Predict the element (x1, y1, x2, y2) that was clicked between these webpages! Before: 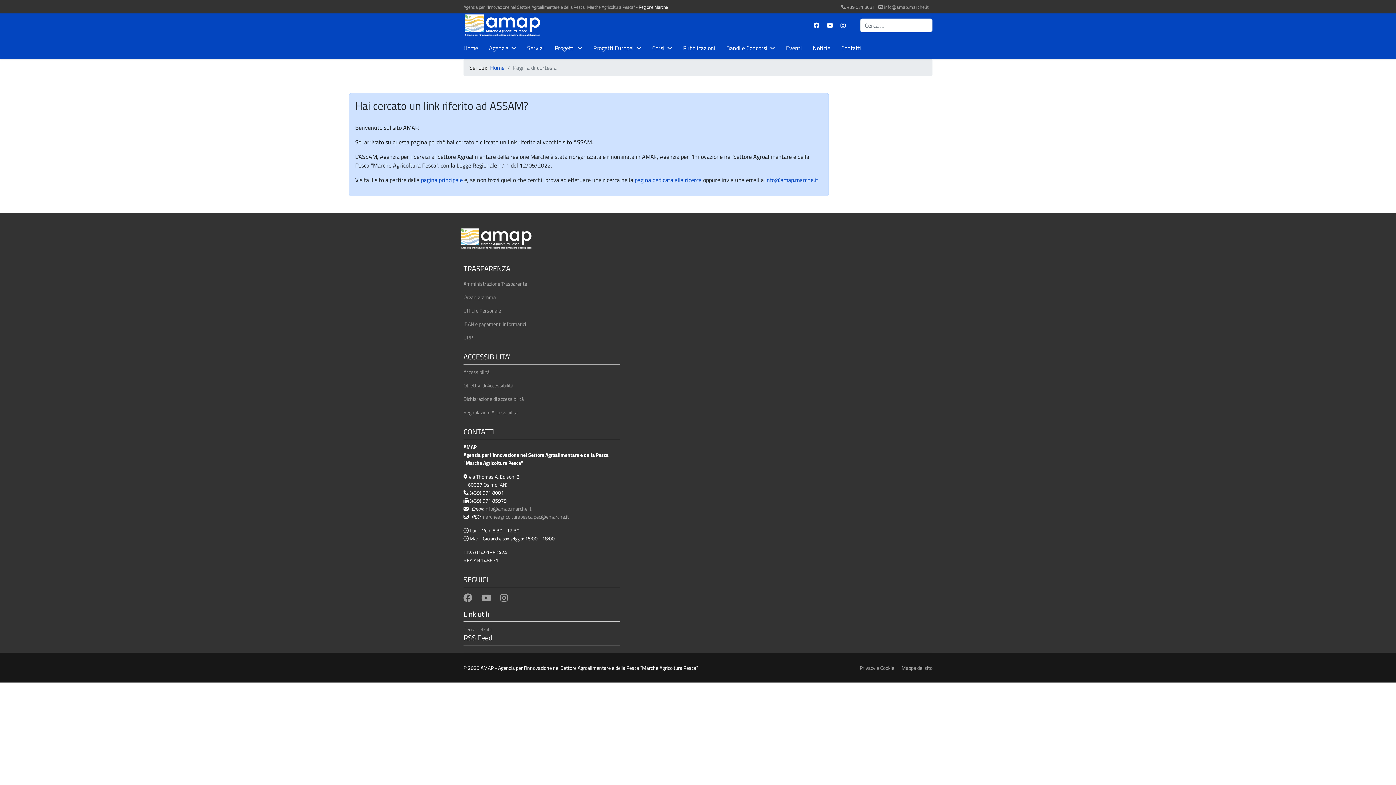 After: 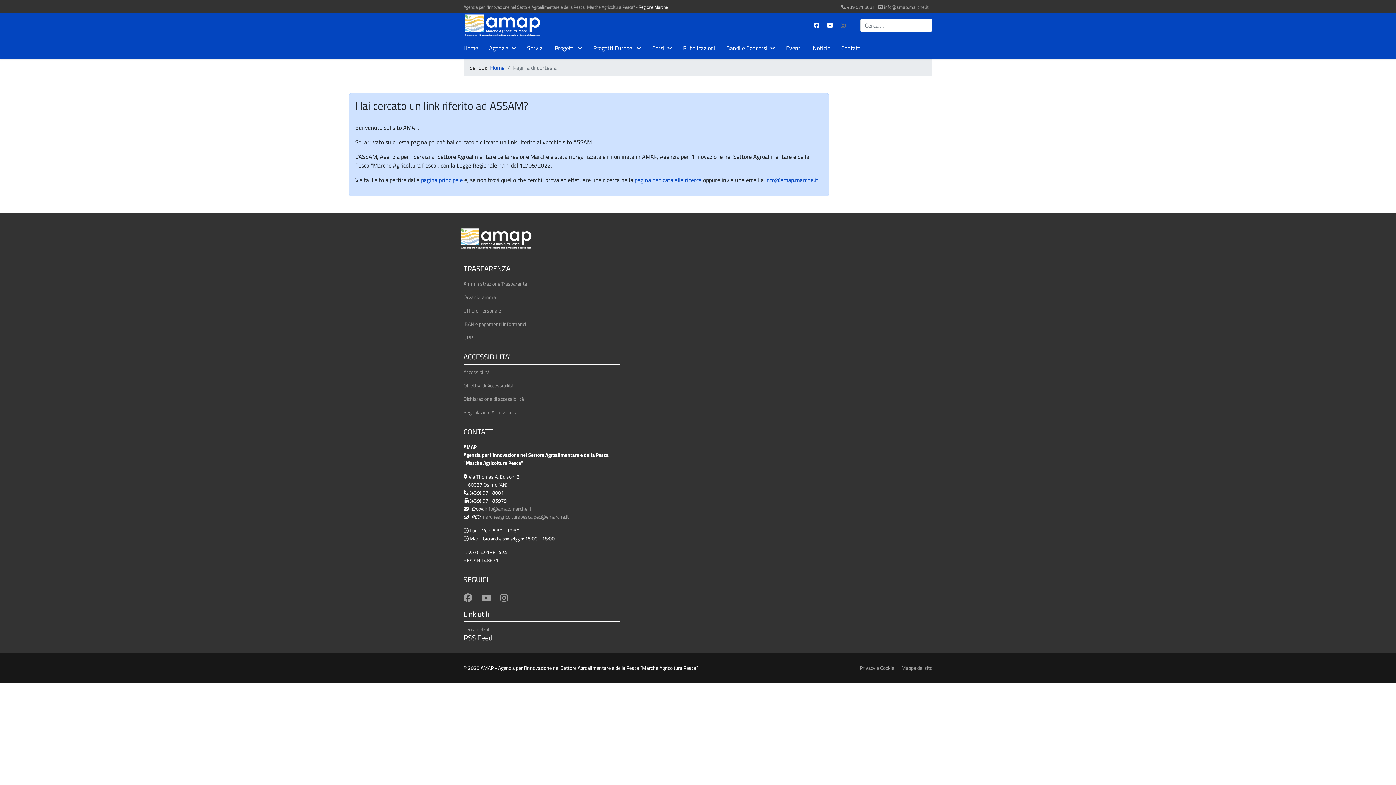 Action: label: Instagram bbox: (840, 20, 845, 29)